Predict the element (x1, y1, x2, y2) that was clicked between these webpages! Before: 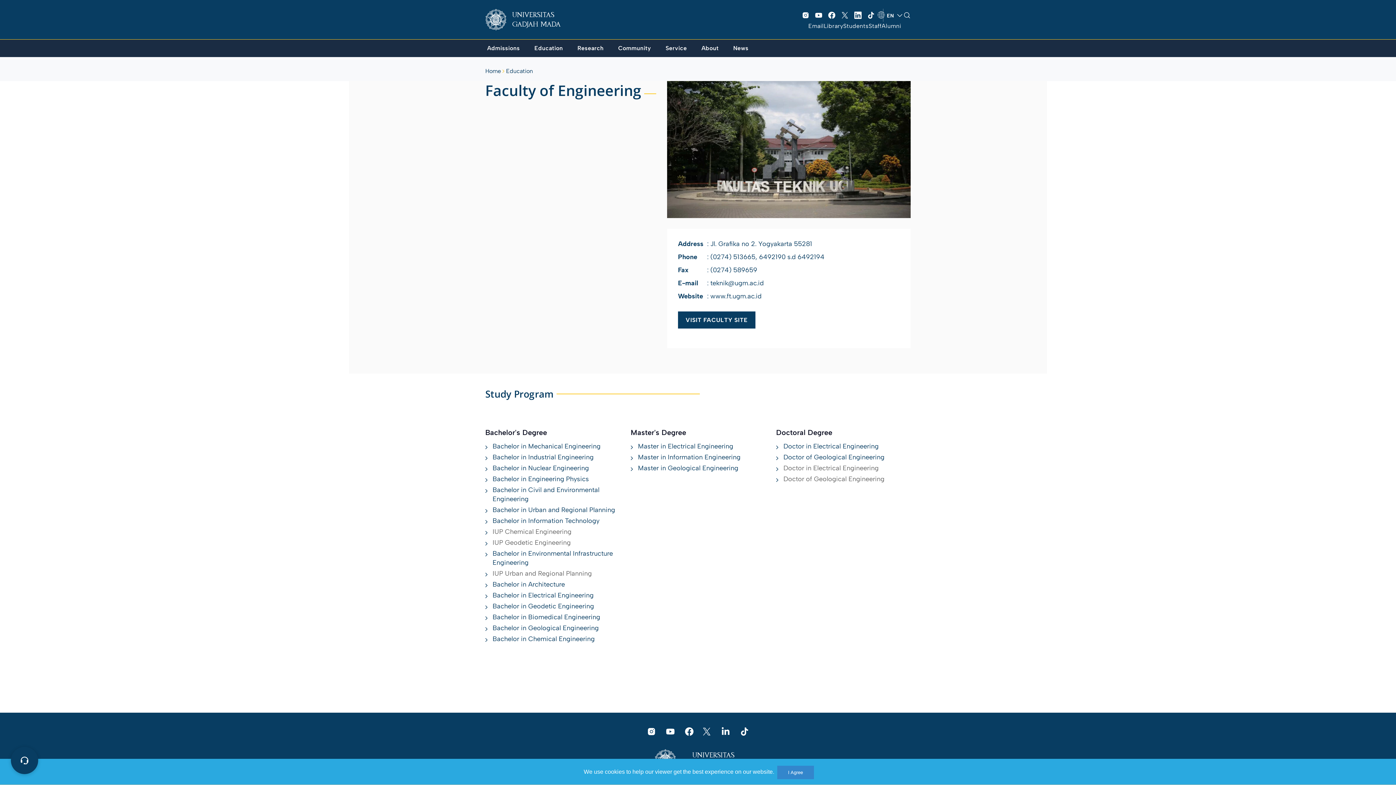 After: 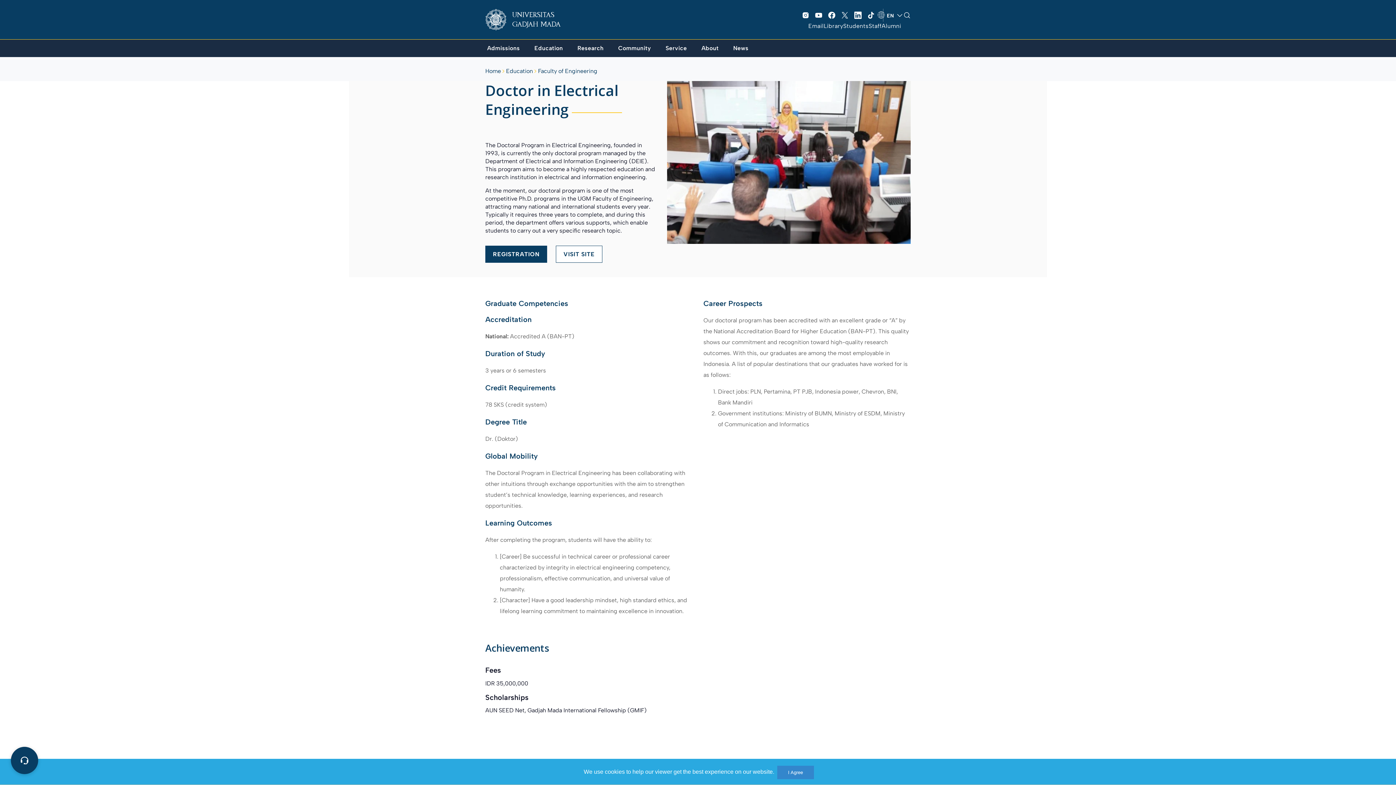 Action: label: Doctor in Electrical Engineering bbox: (783, 442, 878, 450)